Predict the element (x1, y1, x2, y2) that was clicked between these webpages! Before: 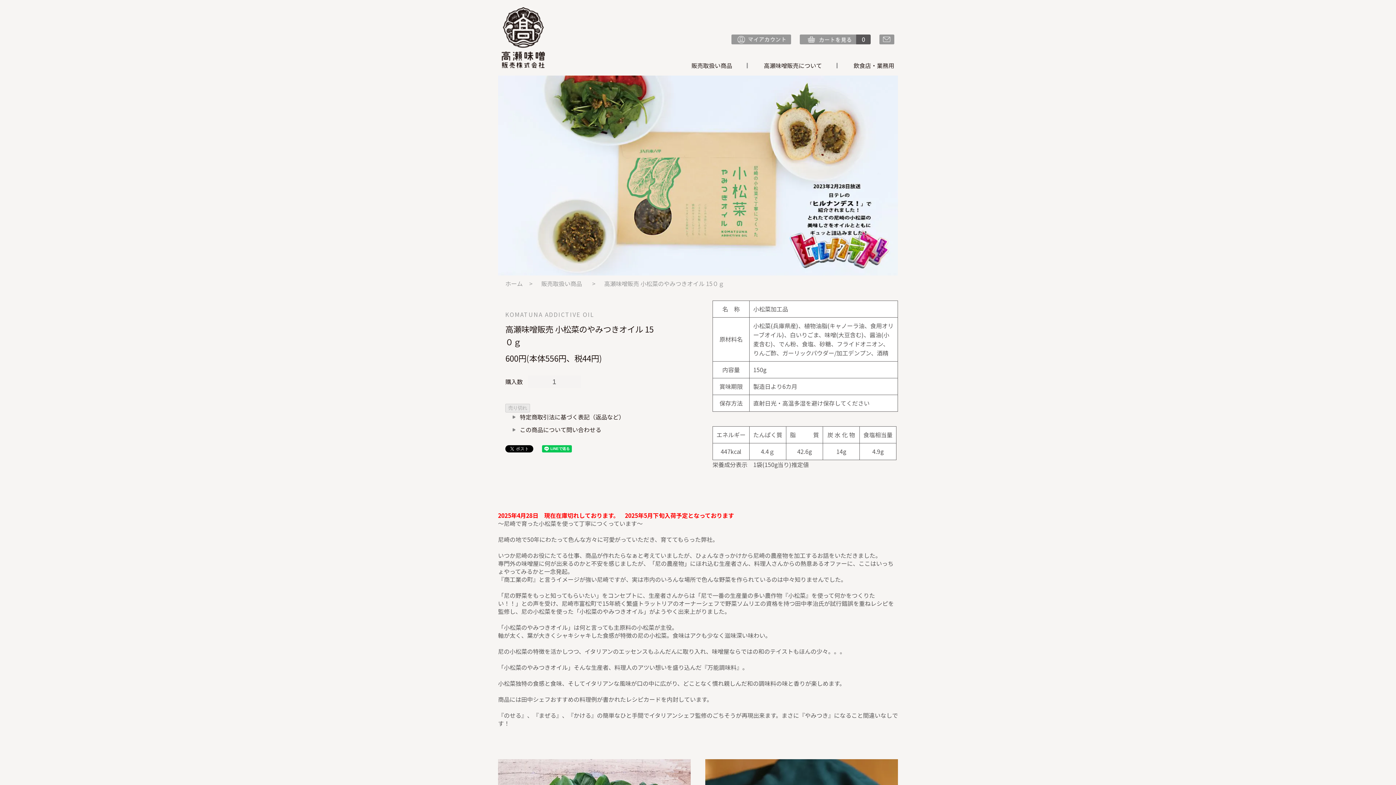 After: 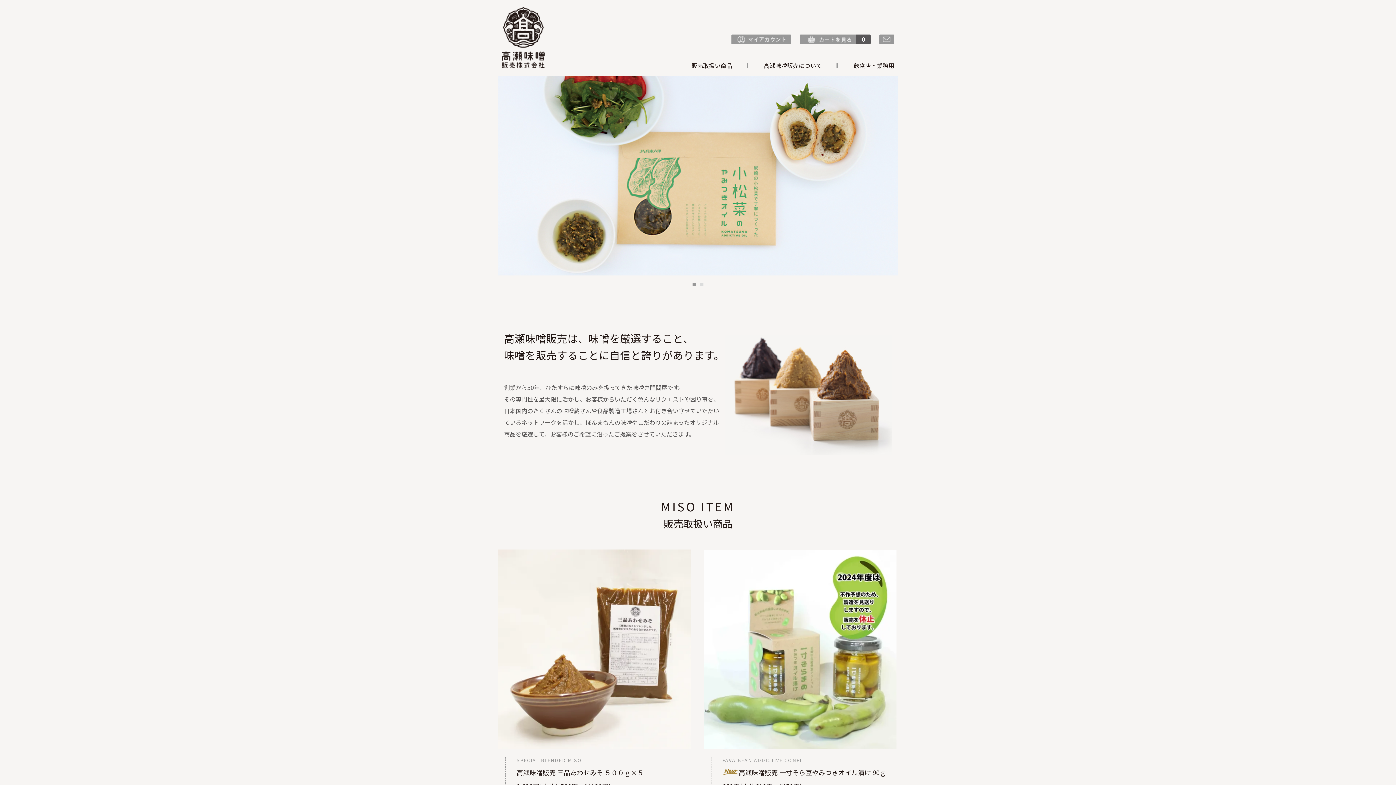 Action: label: ホーム bbox: (505, 279, 522, 288)